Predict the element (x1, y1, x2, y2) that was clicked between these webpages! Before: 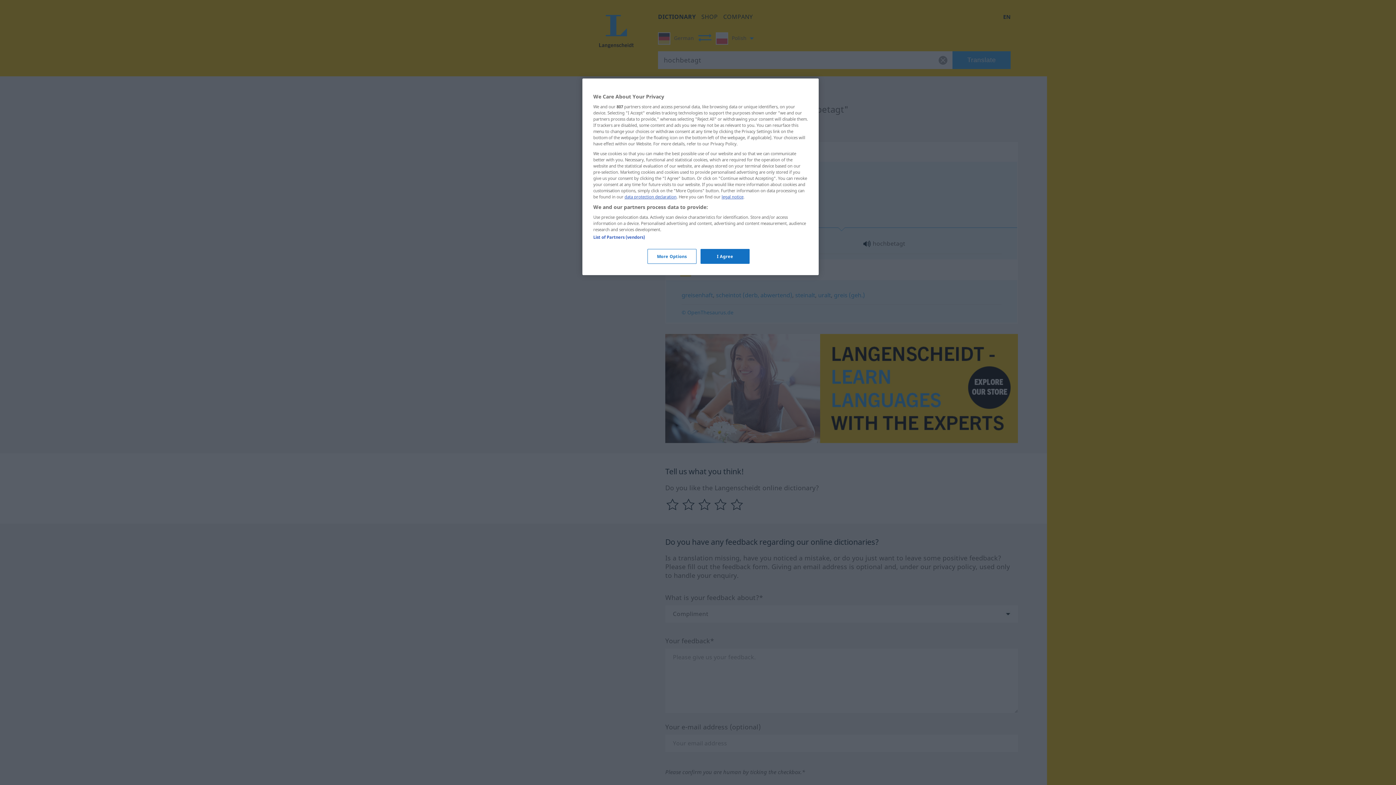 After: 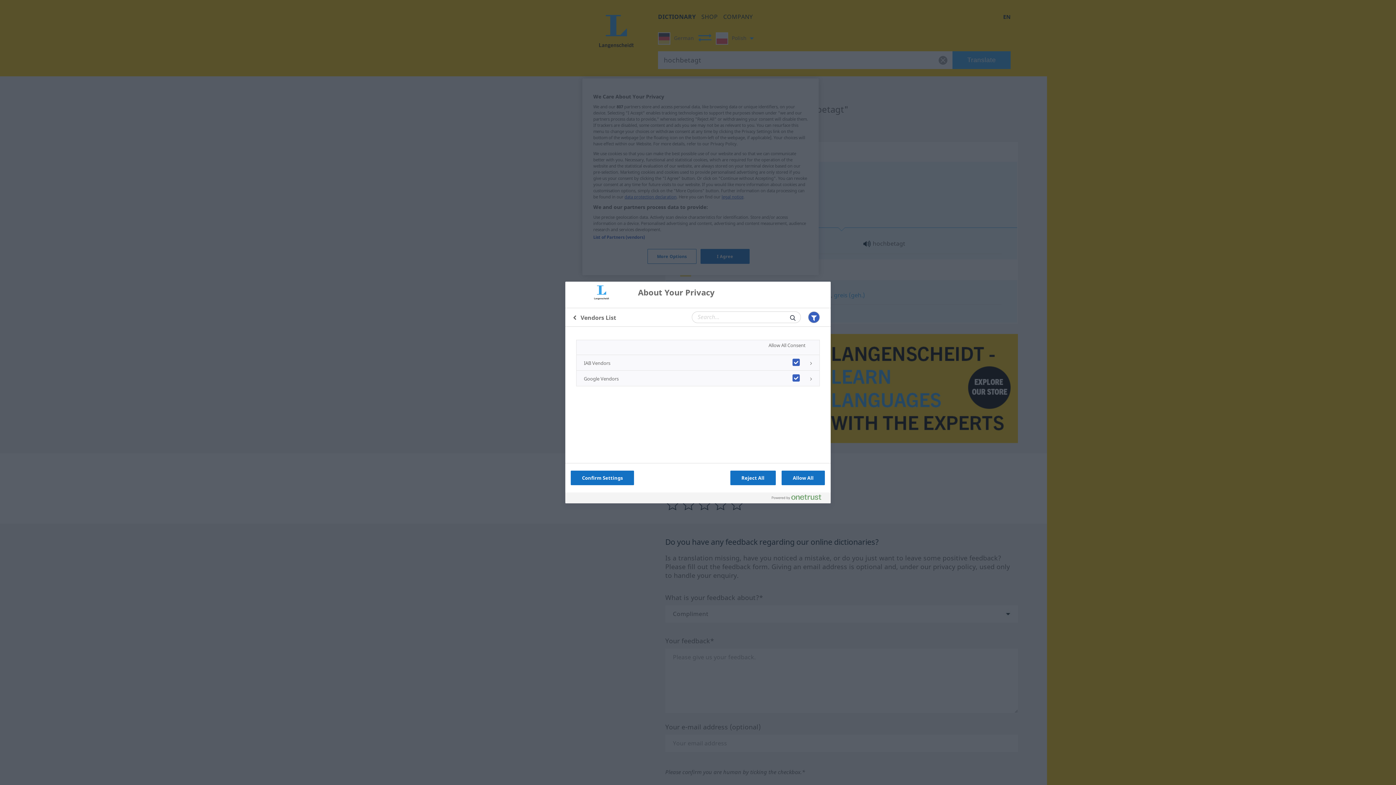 Action: label: List of Partners (vendors) bbox: (593, 234, 645, 240)